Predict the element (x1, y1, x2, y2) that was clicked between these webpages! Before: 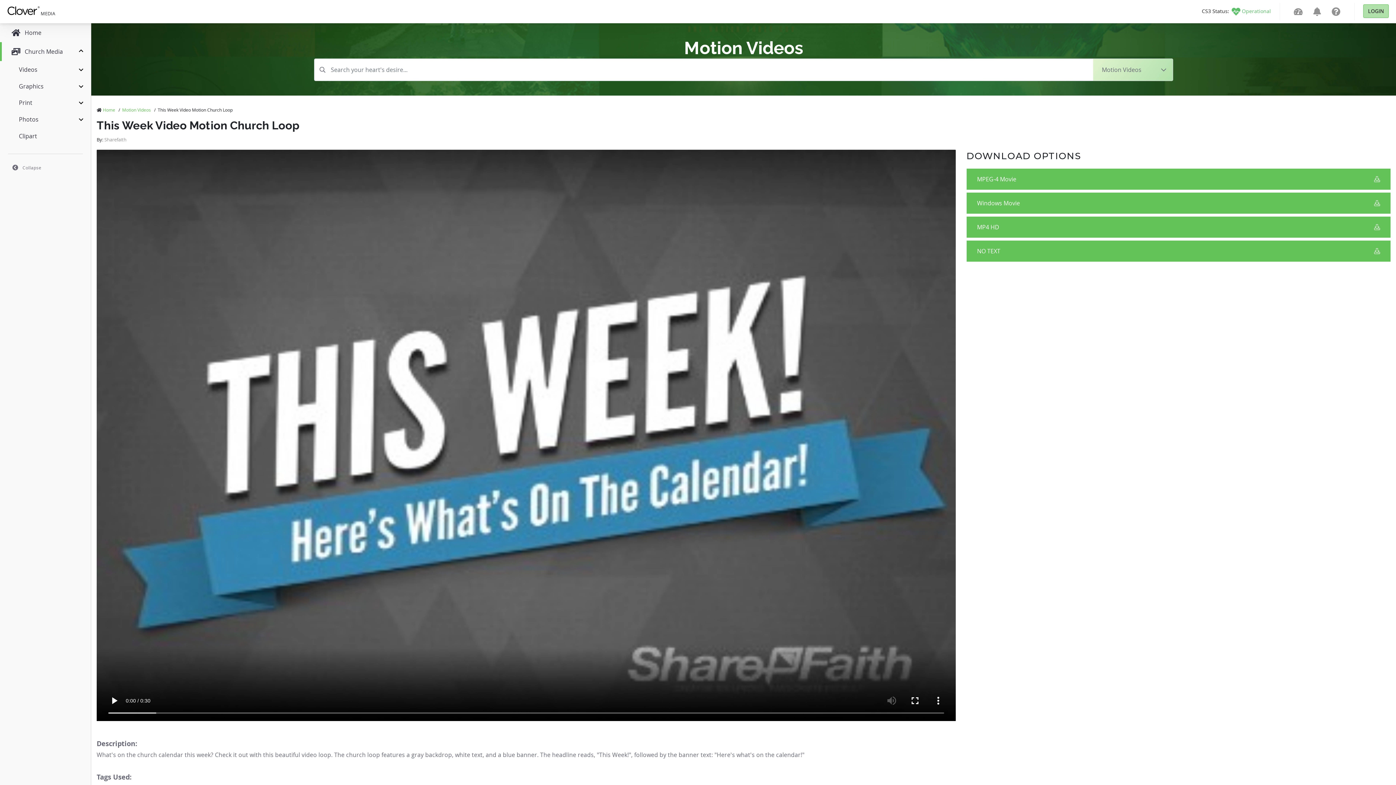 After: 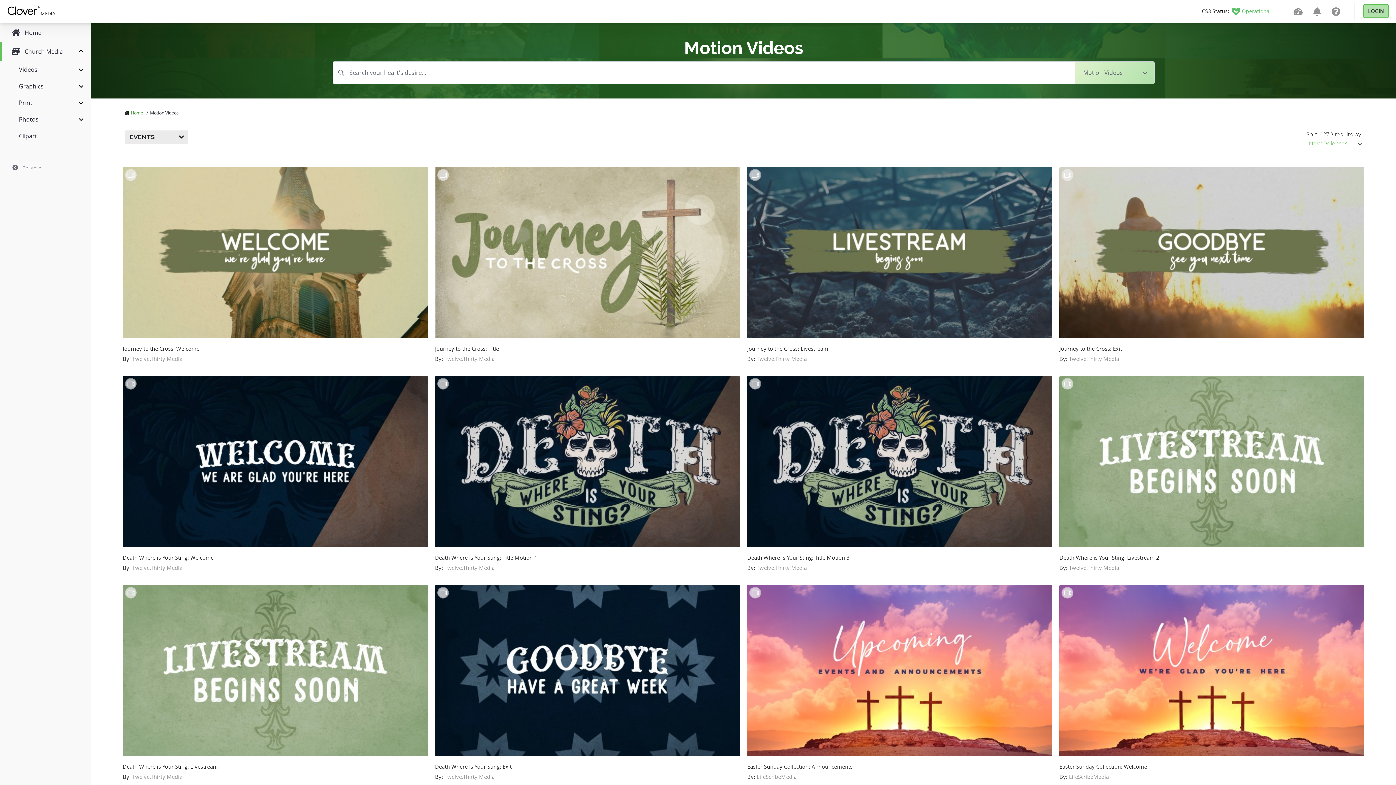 Action: label: Motion Videos bbox: (122, 106, 150, 112)